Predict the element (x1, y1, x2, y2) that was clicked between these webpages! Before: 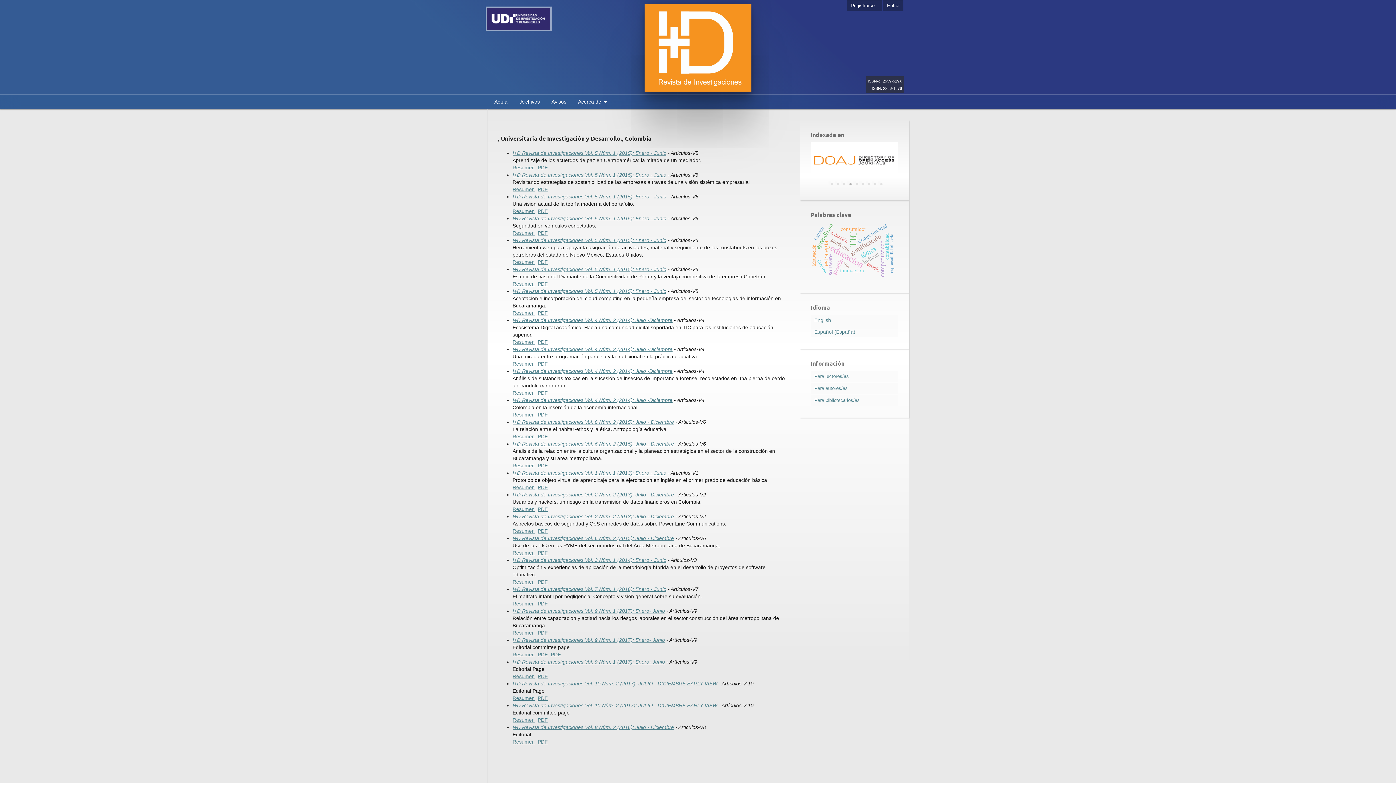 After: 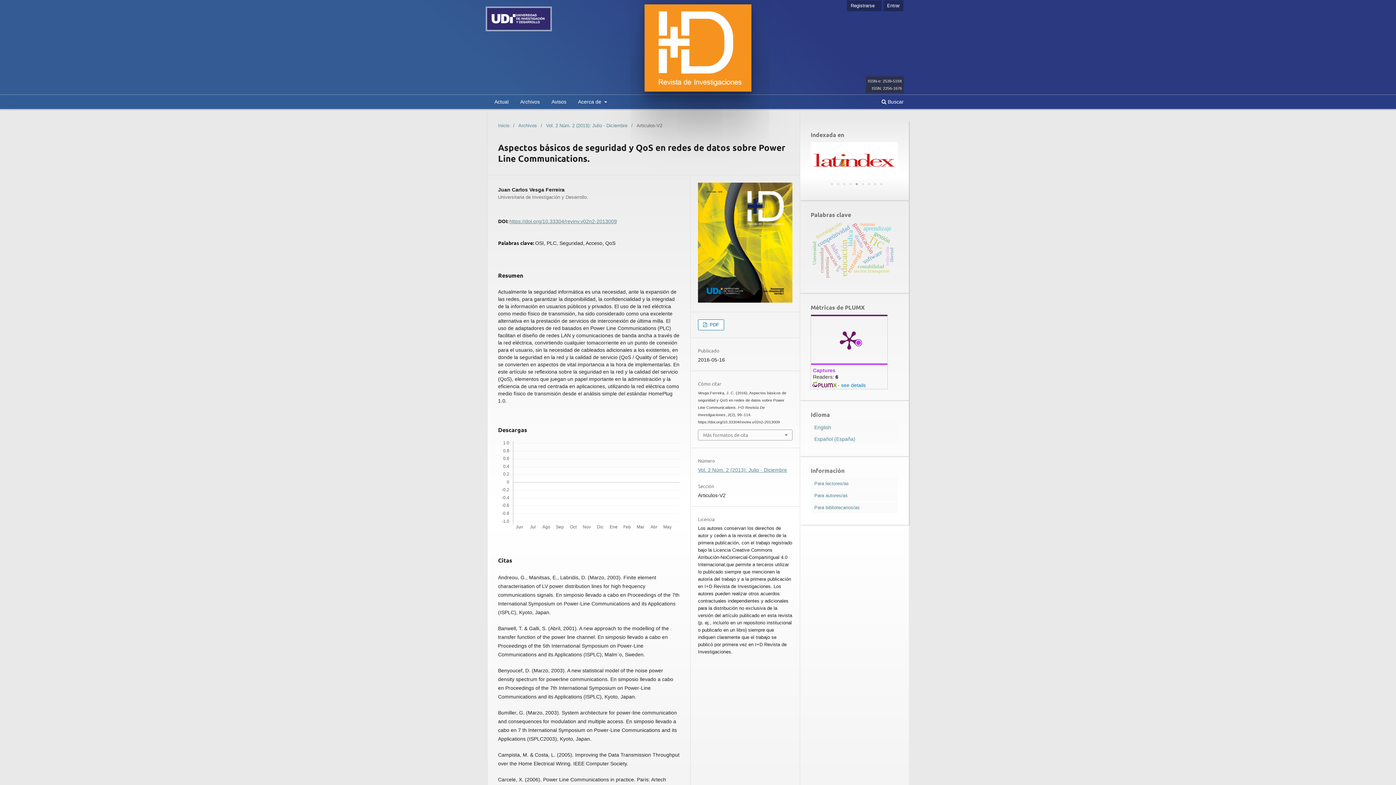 Action: bbox: (512, 528, 534, 534) label: Resumen